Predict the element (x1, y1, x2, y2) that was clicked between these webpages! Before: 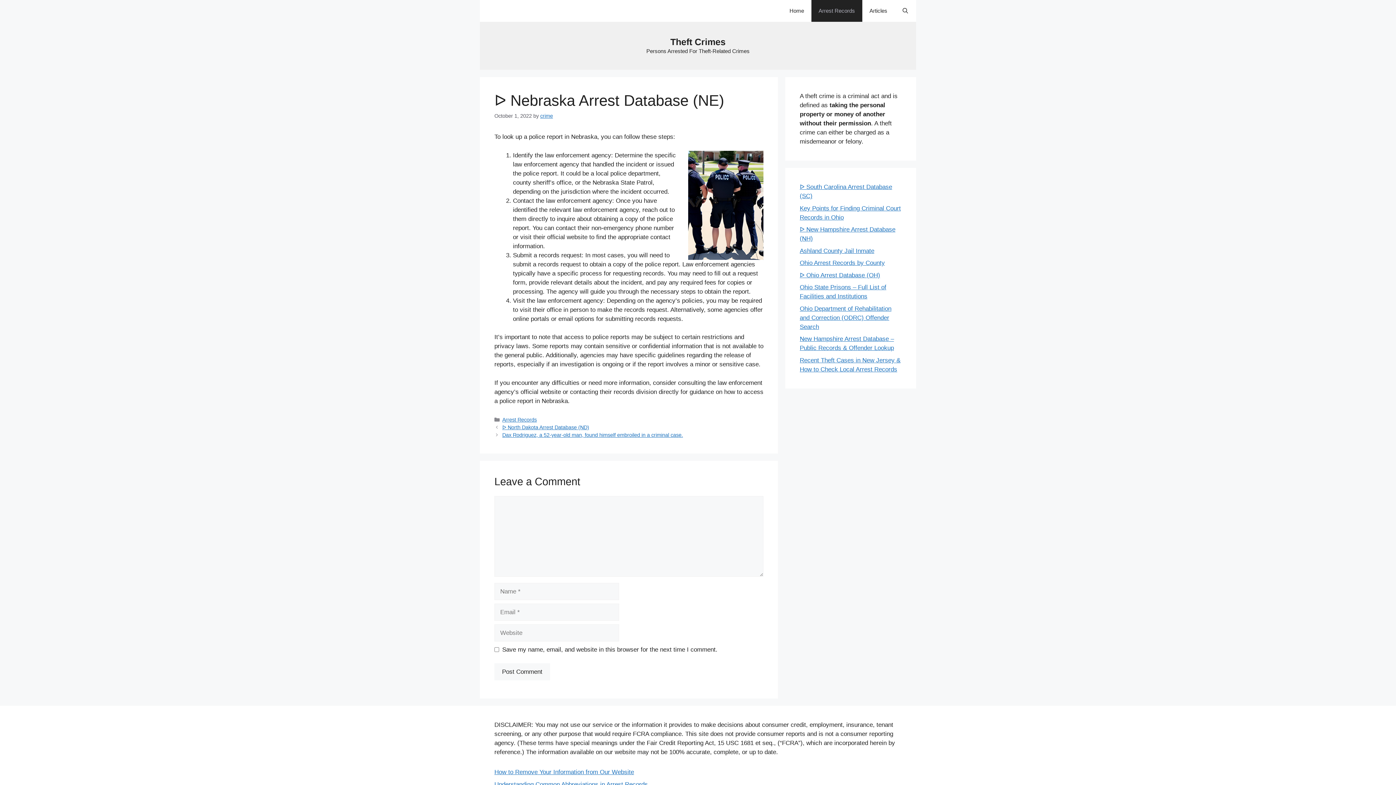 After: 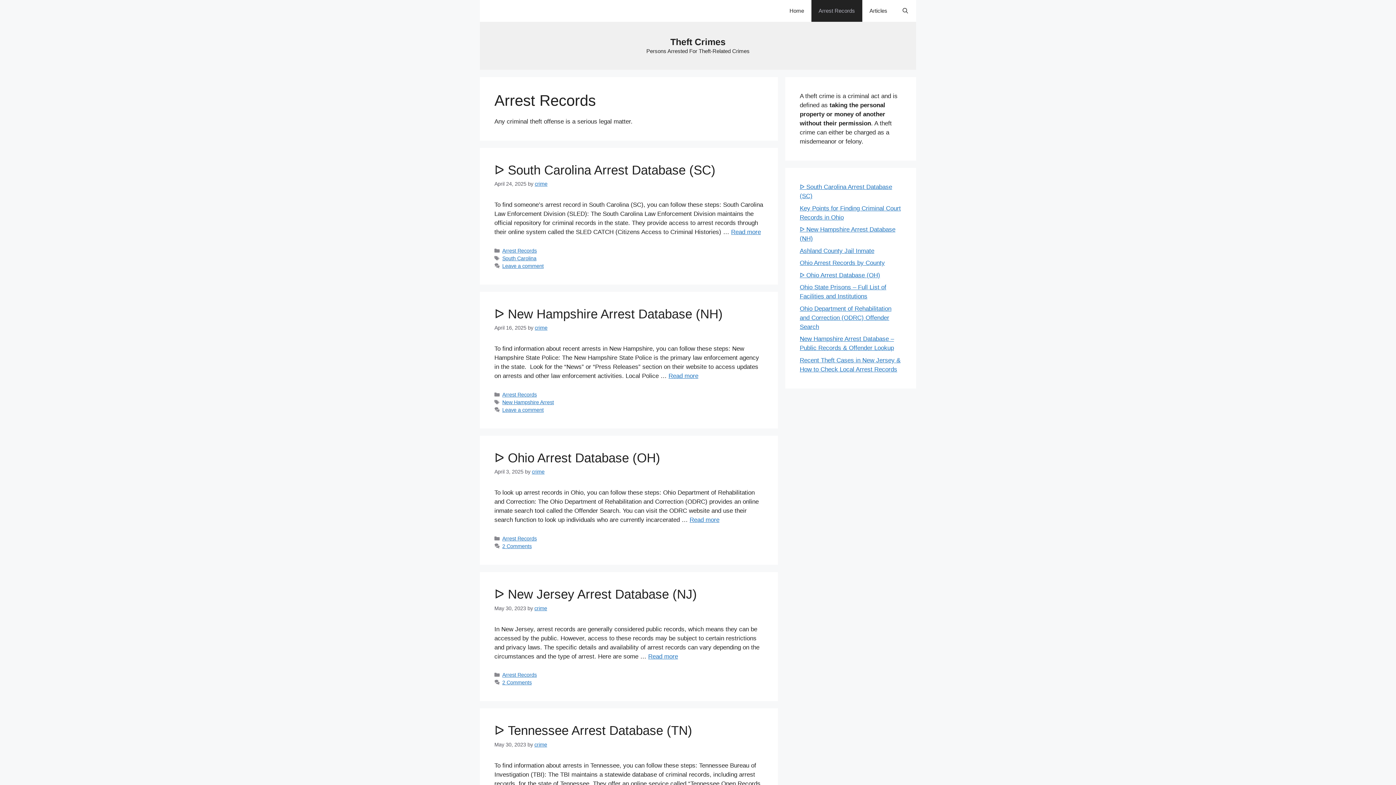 Action: bbox: (811, 0, 862, 21) label: Arrest Records